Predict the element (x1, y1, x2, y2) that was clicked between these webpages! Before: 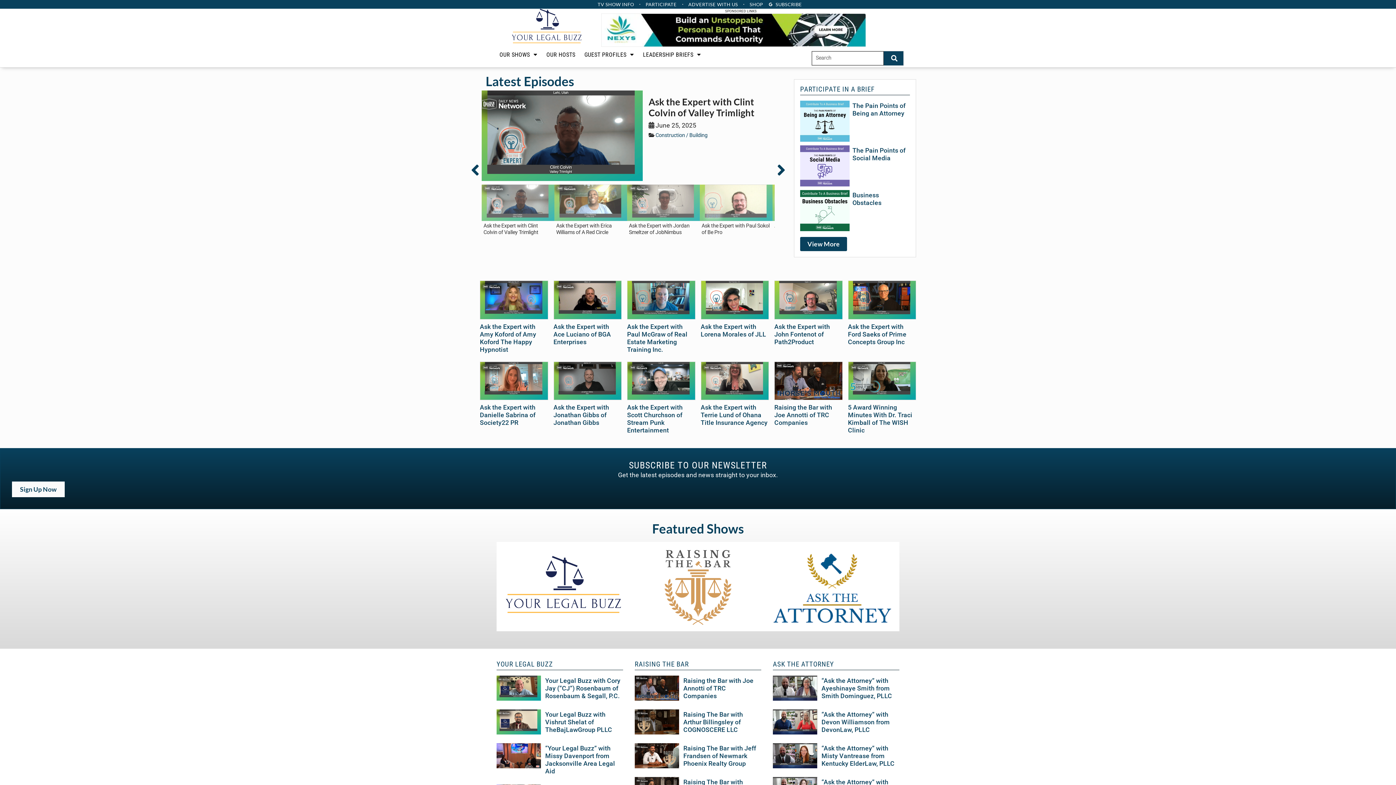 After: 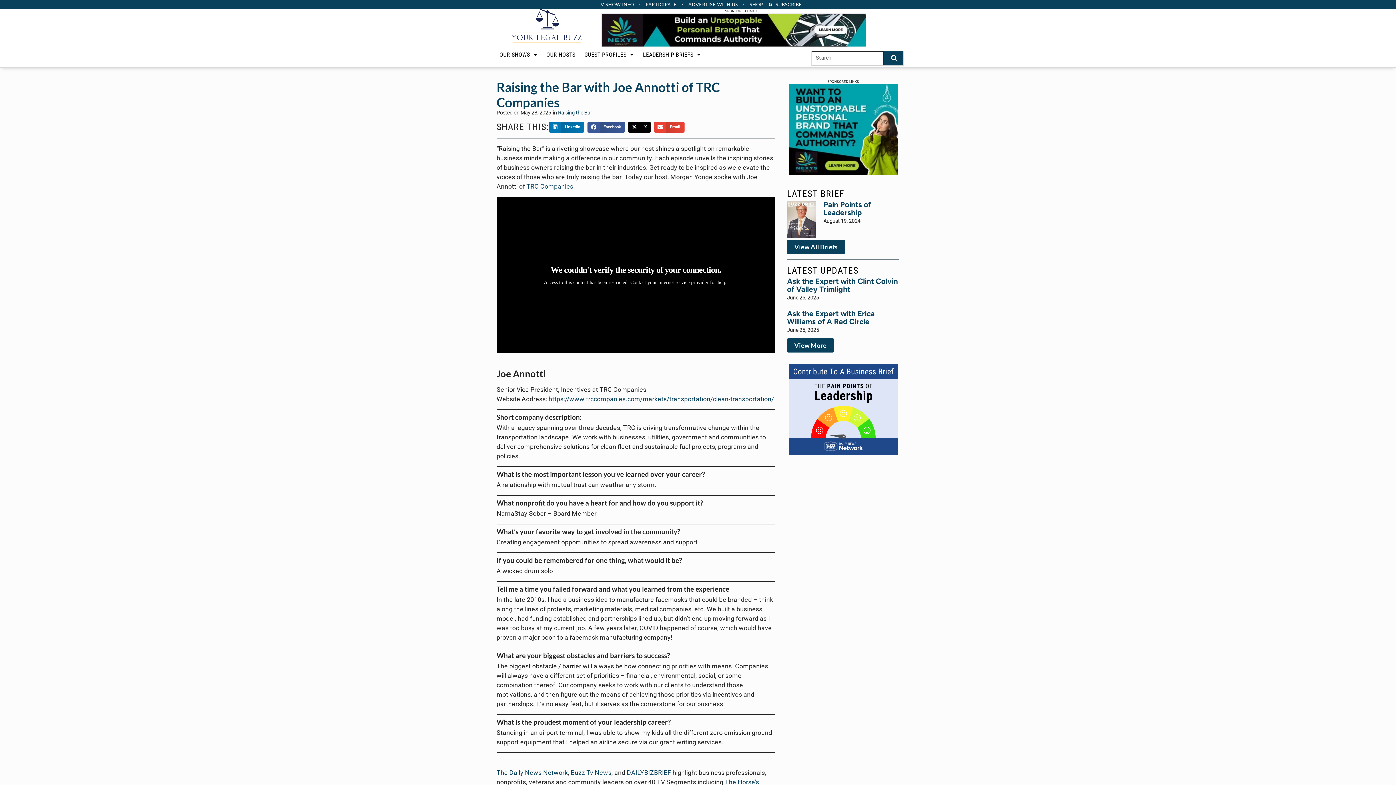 Action: label: Raising the Bar with Joe Annotti of TRC Companies bbox: (683, 677, 753, 700)